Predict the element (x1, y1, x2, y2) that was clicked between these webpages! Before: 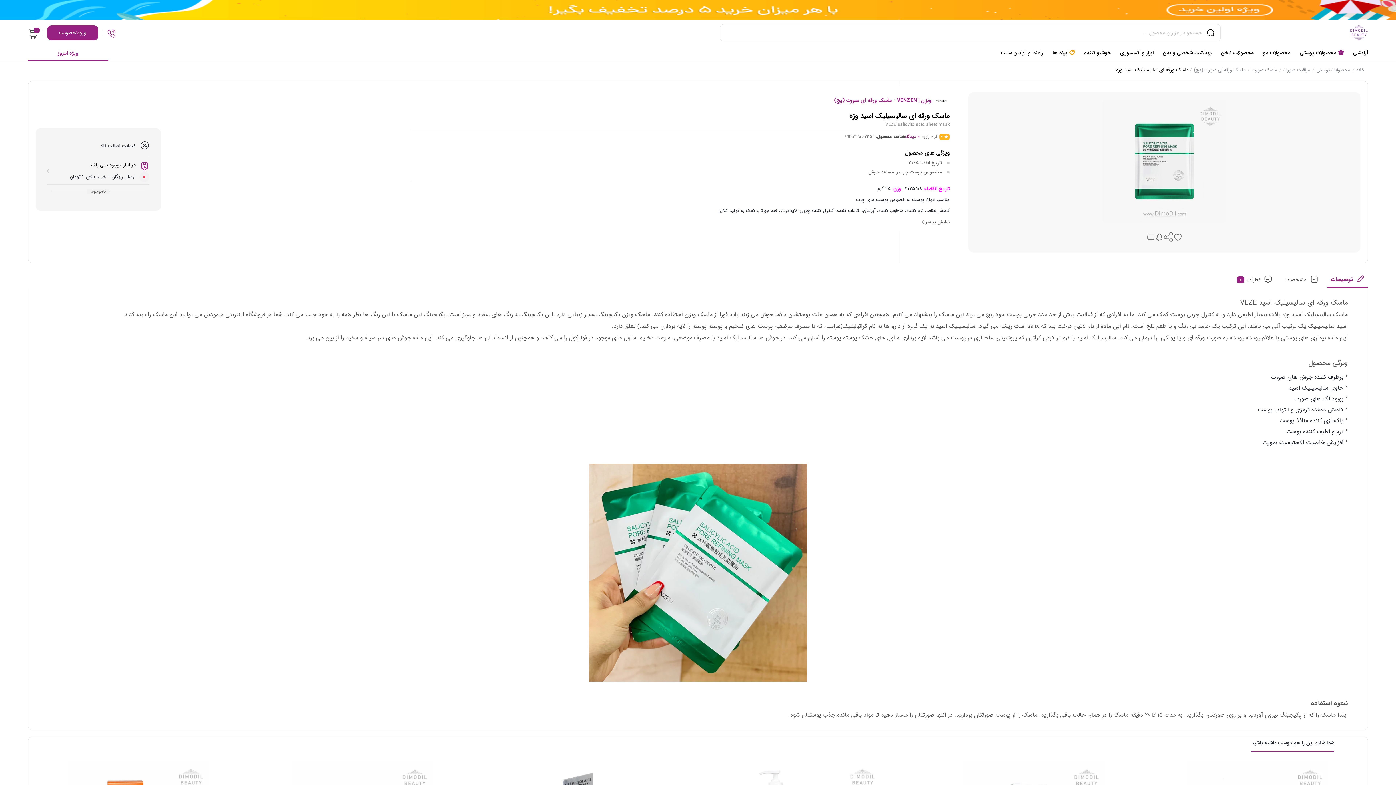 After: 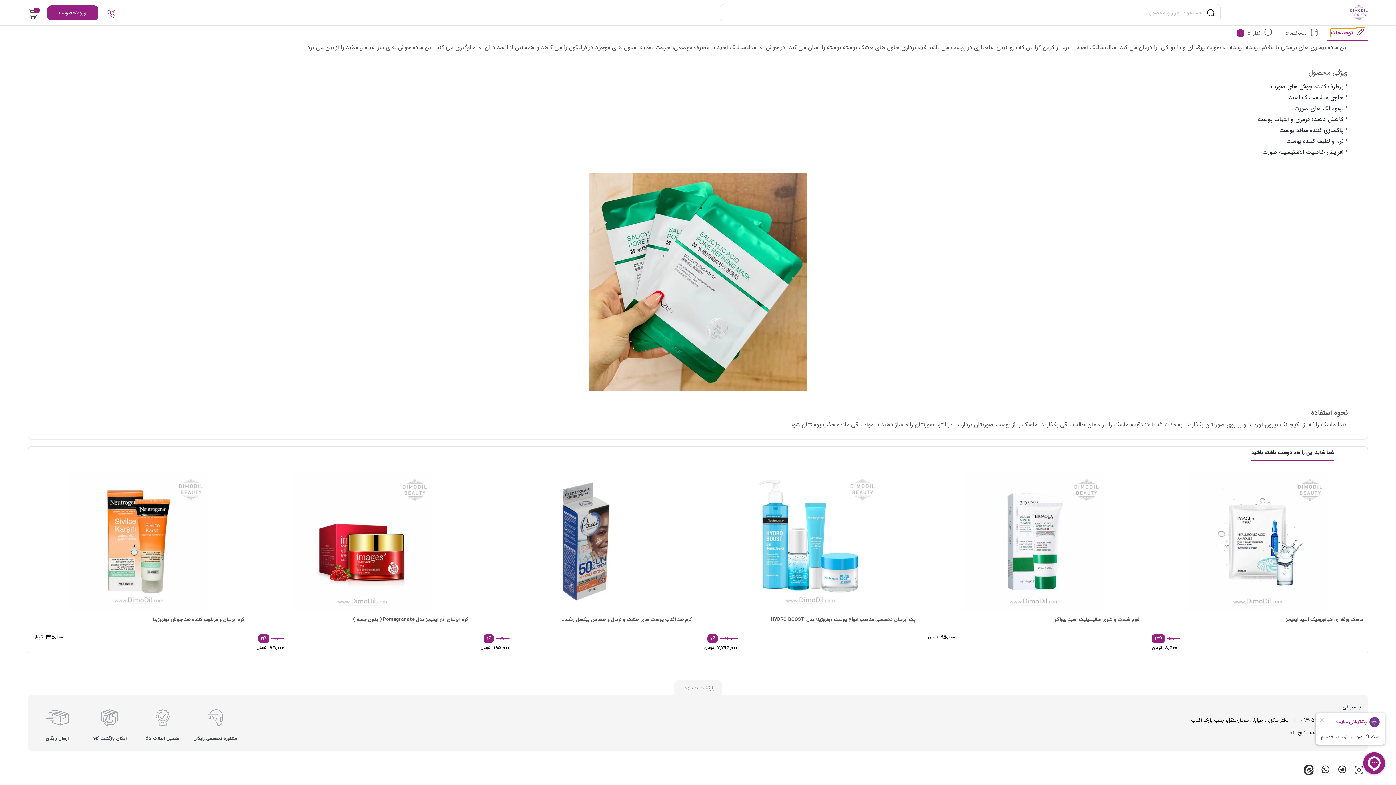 Action: bbox: (1331, 275, 1364, 283) label: توضیحات